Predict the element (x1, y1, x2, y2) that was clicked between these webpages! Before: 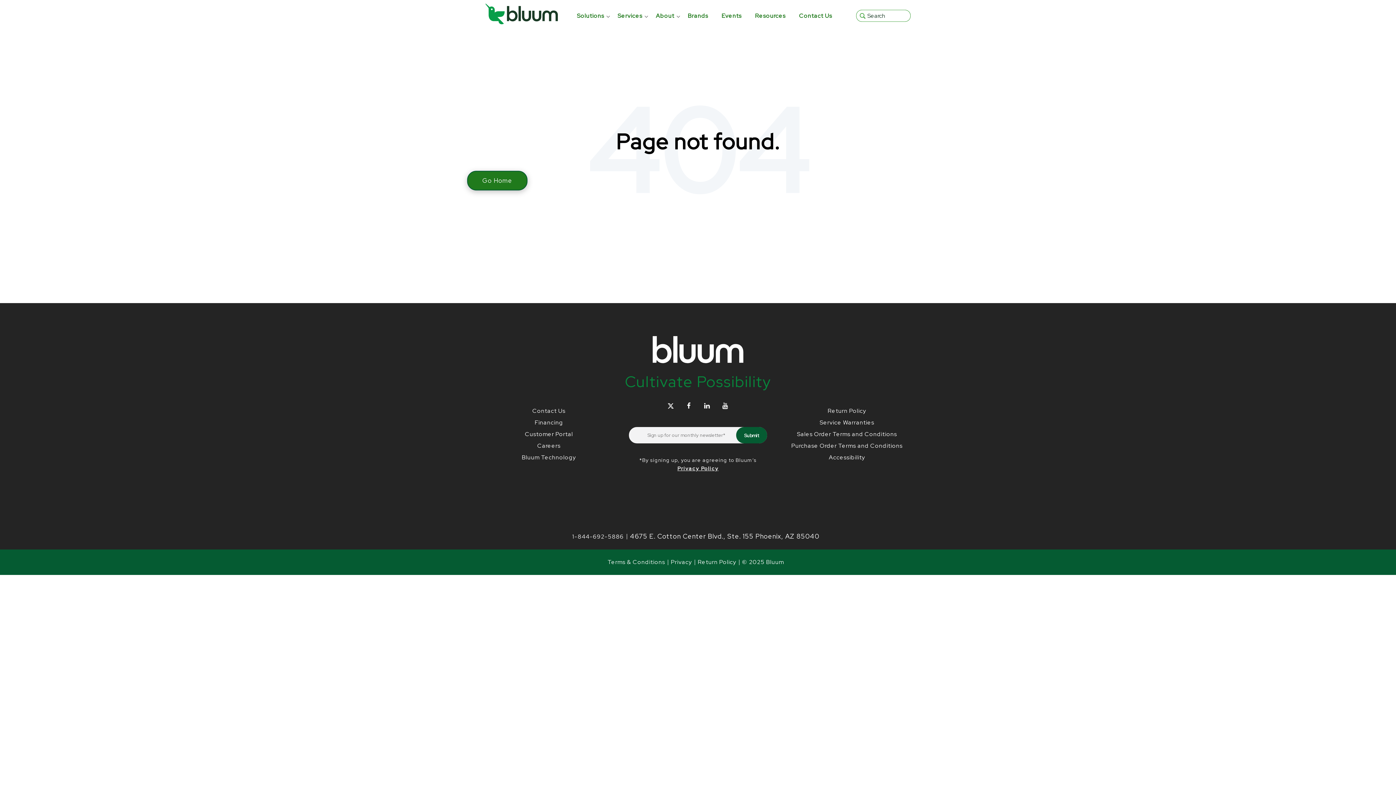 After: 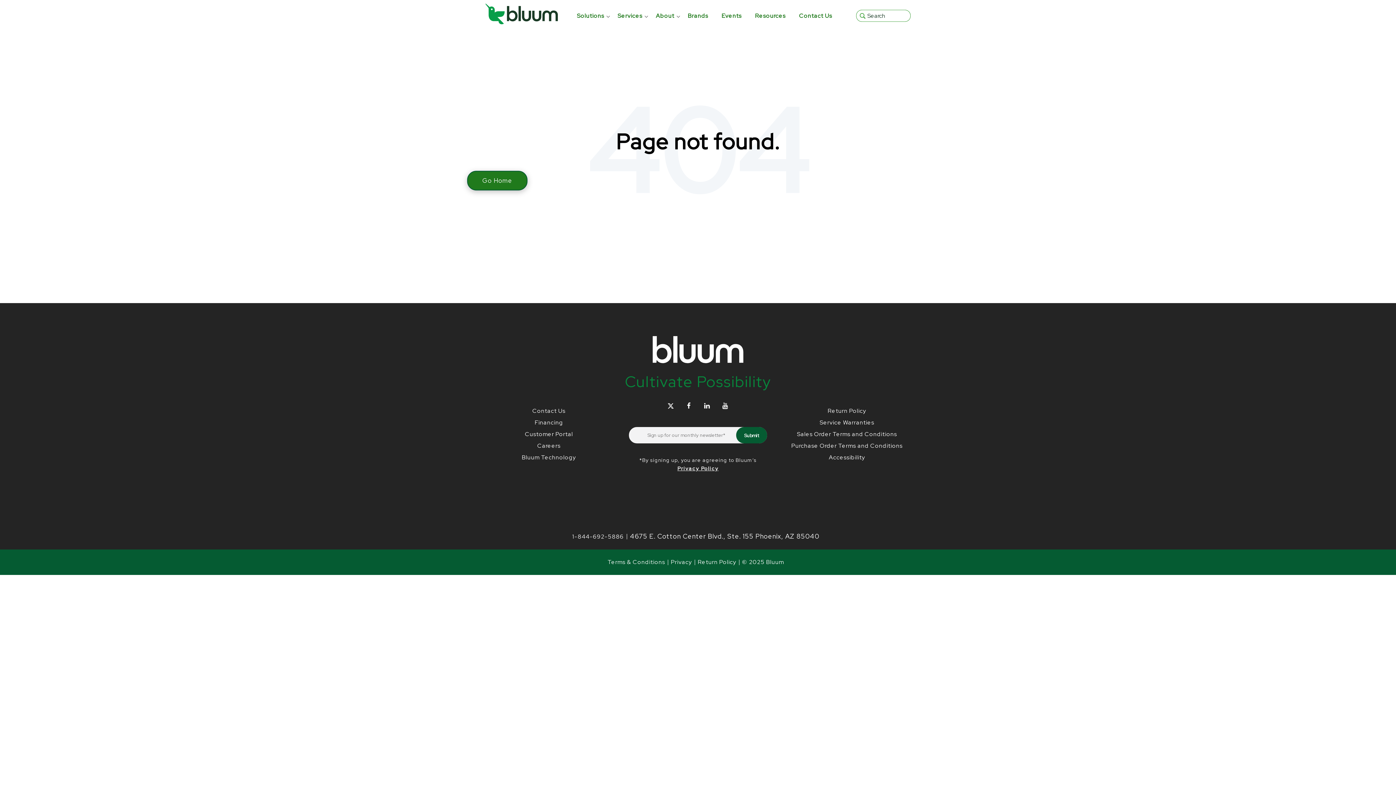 Action: label: 1-844-692-5886 bbox: (572, 531, 623, 542)